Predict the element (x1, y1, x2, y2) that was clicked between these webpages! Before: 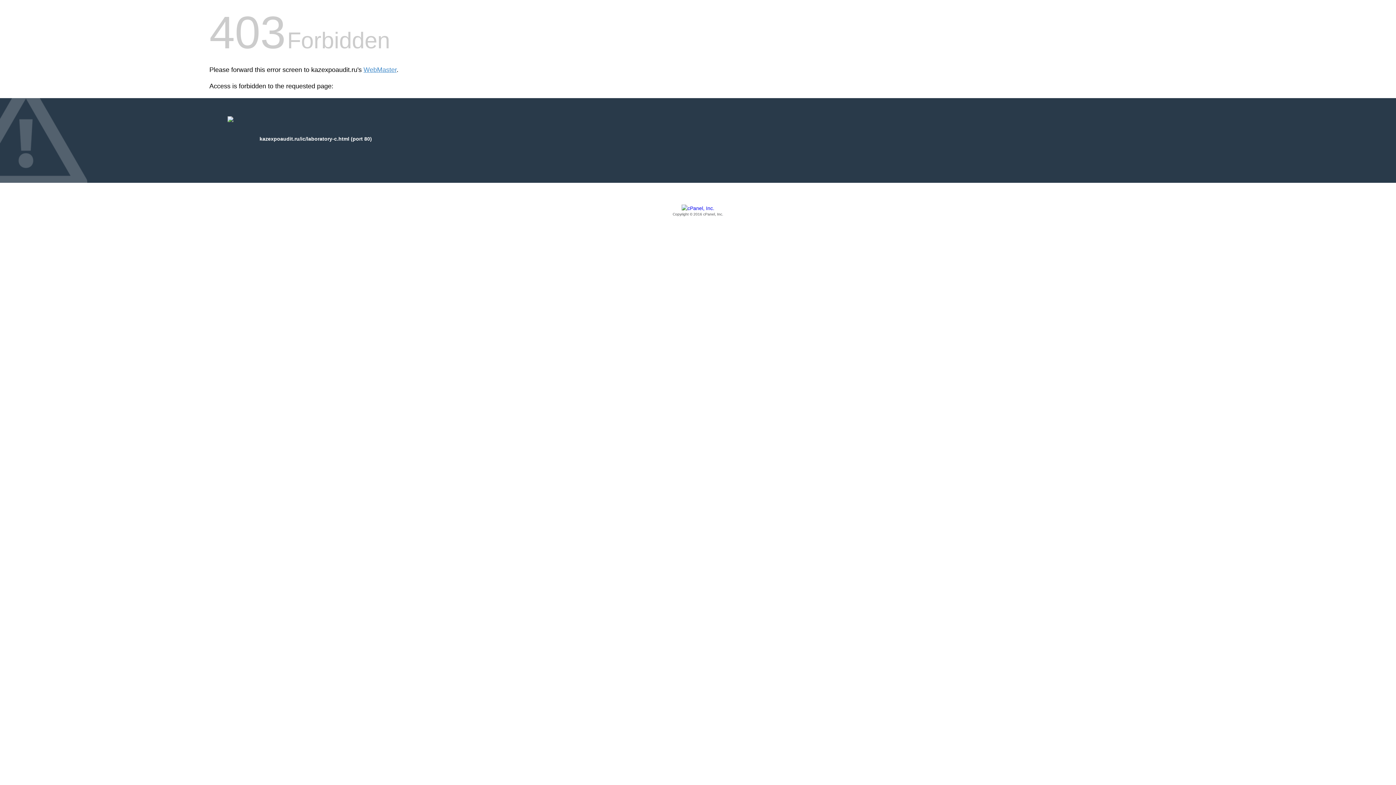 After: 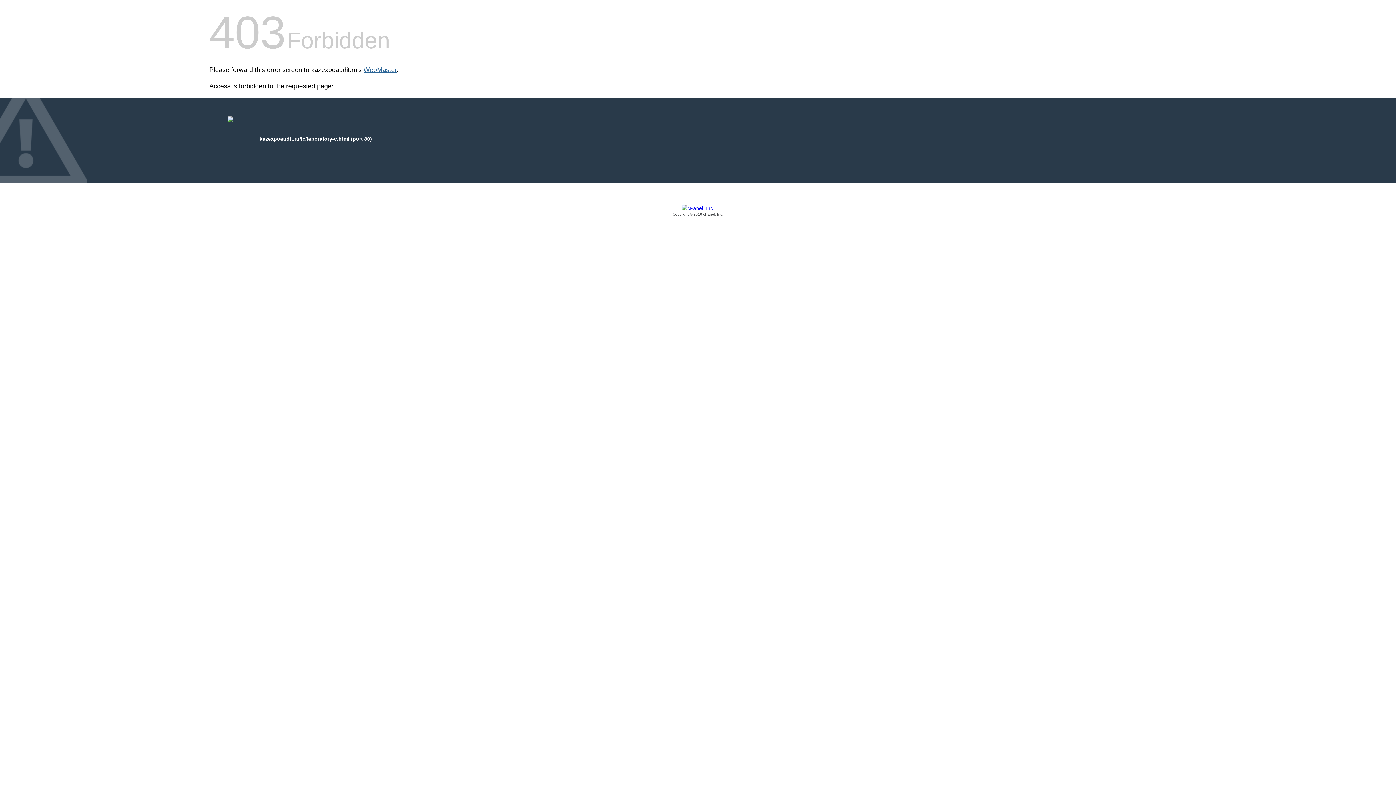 Action: bbox: (363, 66, 396, 73) label: WebMaster